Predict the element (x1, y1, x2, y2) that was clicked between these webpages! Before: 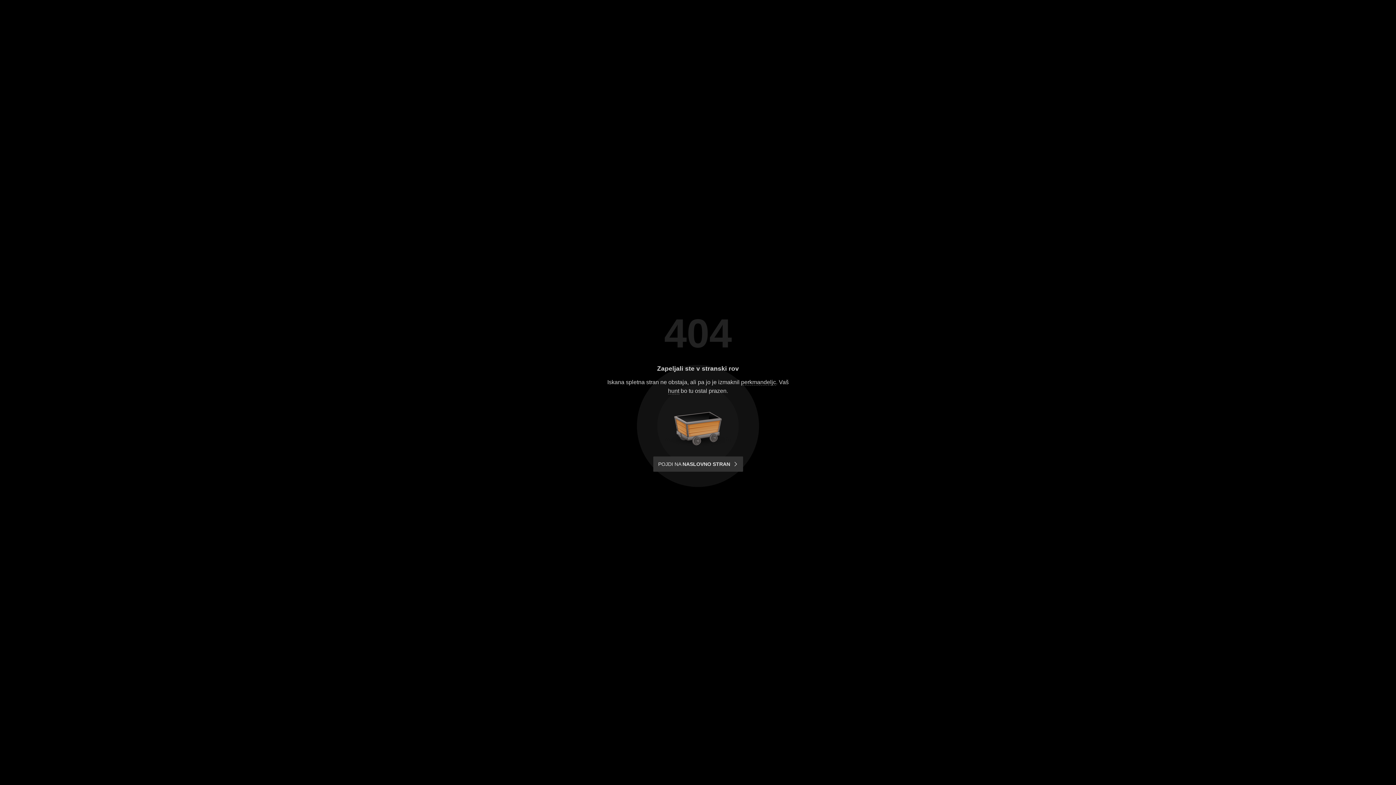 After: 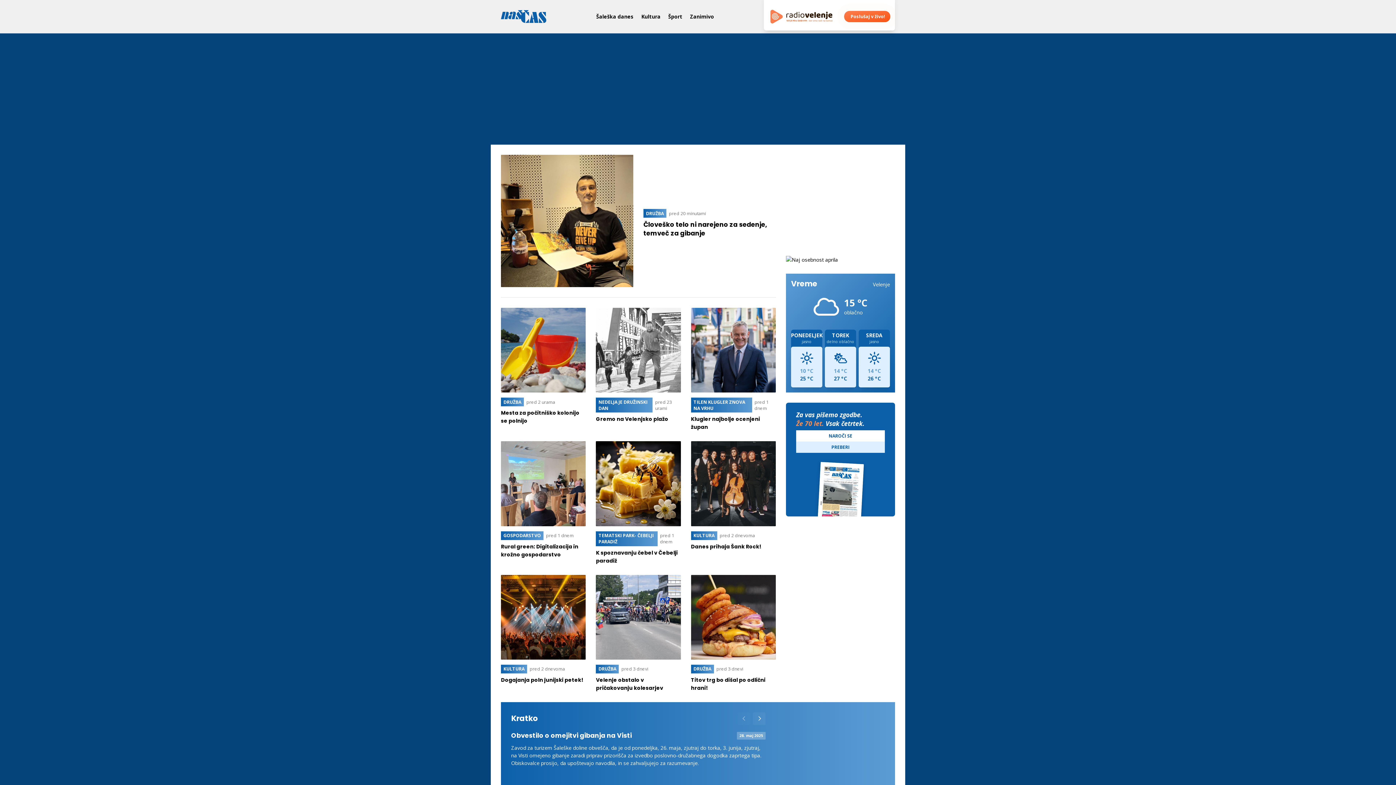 Action: bbox: (653, 456, 743, 472) label: POJDI NA NASLOVNO STRAN